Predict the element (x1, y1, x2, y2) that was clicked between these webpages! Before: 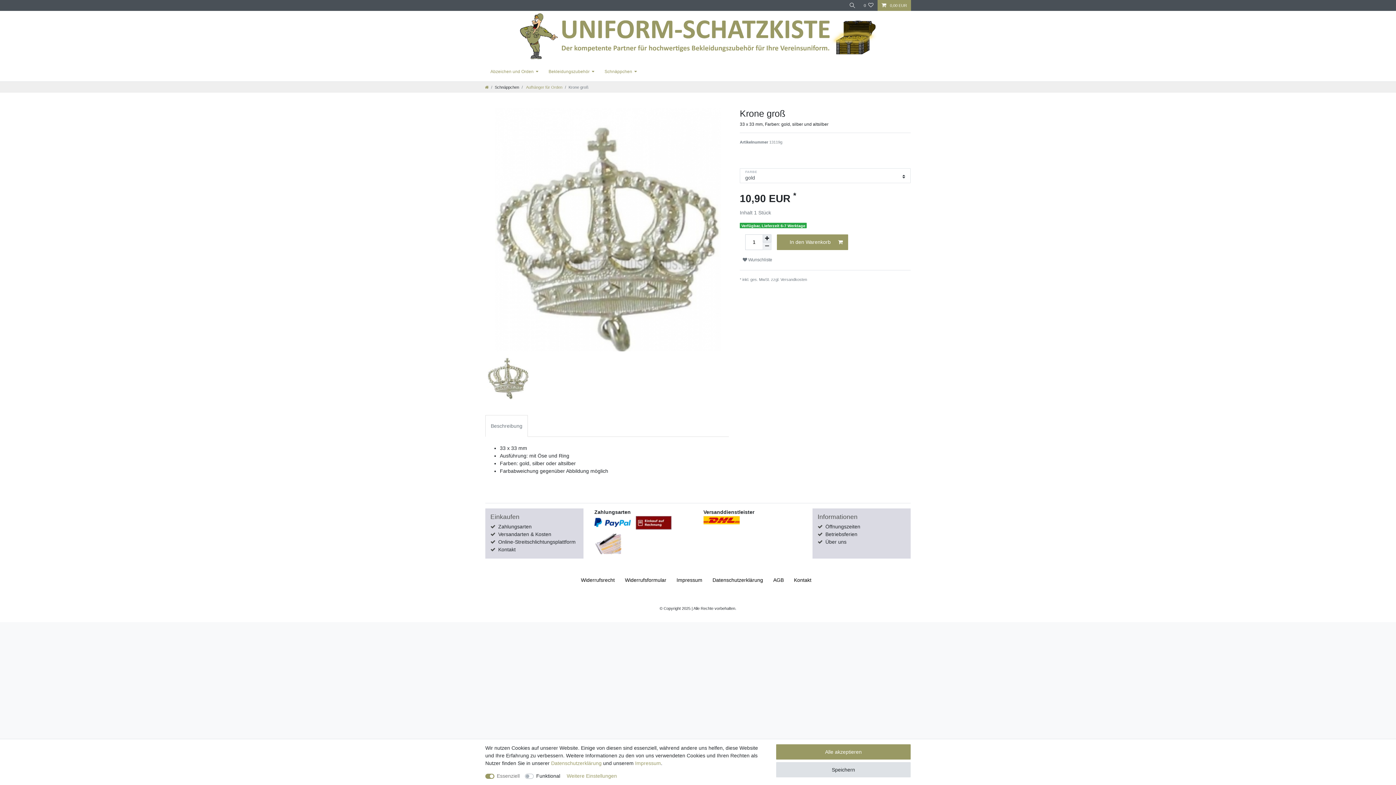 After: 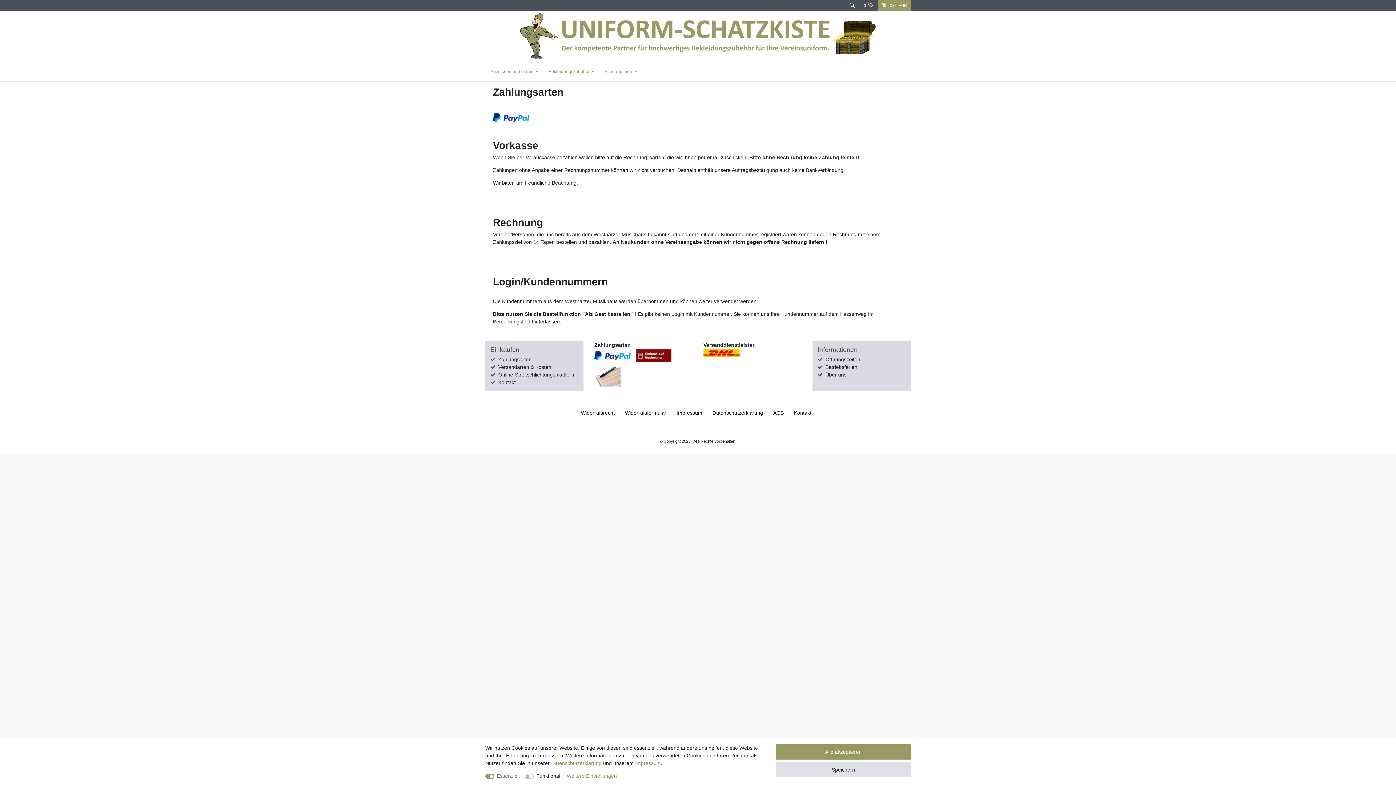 Action: label: Zahlungsarten bbox: (498, 523, 531, 530)